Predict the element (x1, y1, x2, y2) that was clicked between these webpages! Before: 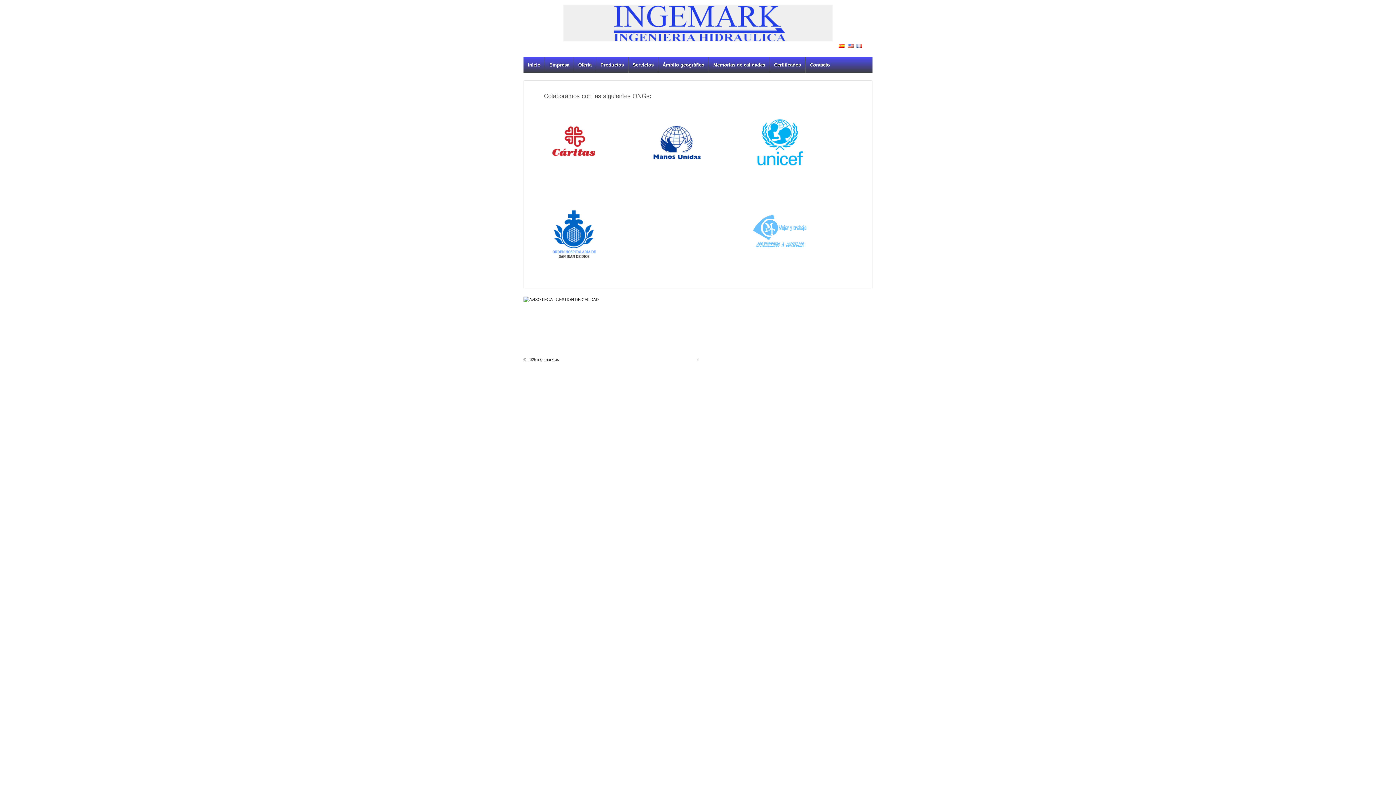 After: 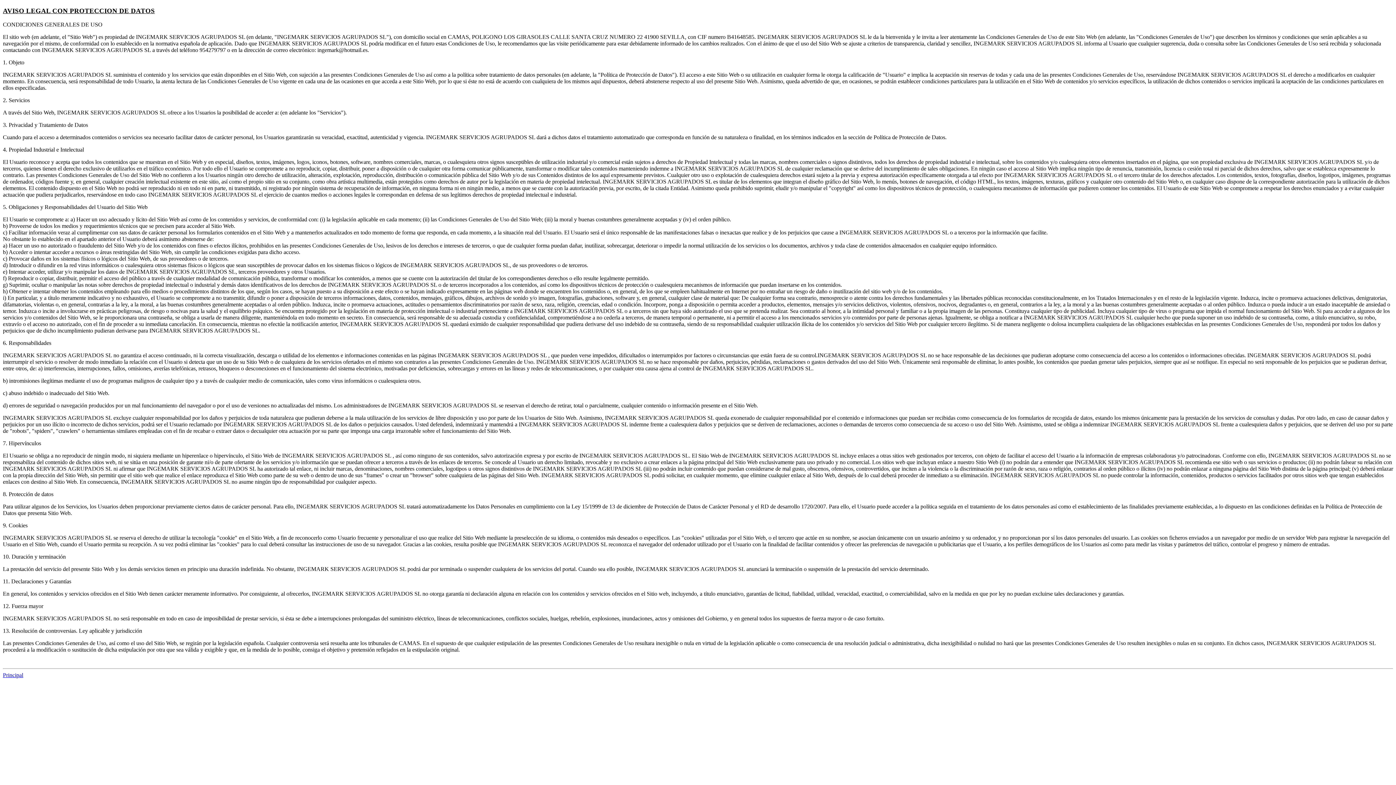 Action: bbox: (529, 297, 554, 301) label: AVISO LEGAL